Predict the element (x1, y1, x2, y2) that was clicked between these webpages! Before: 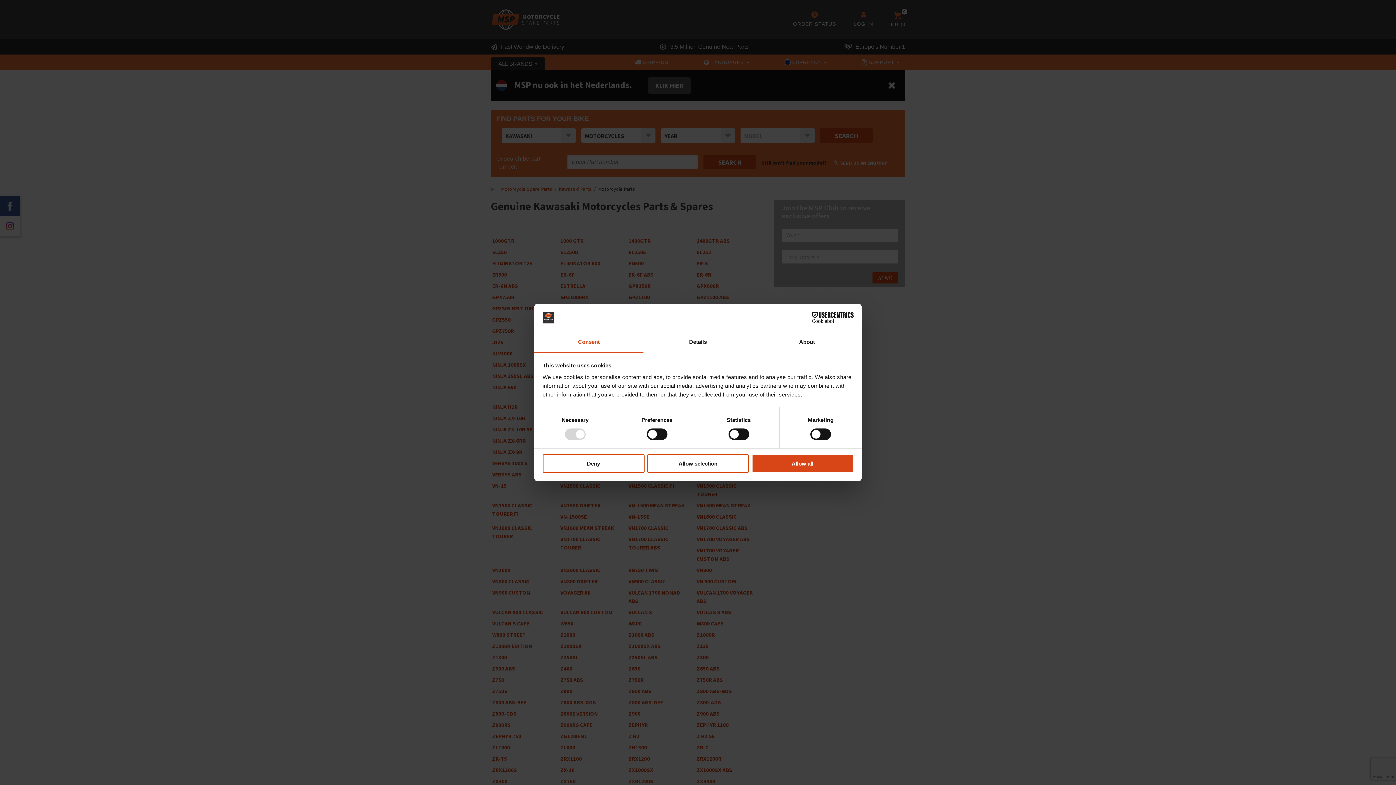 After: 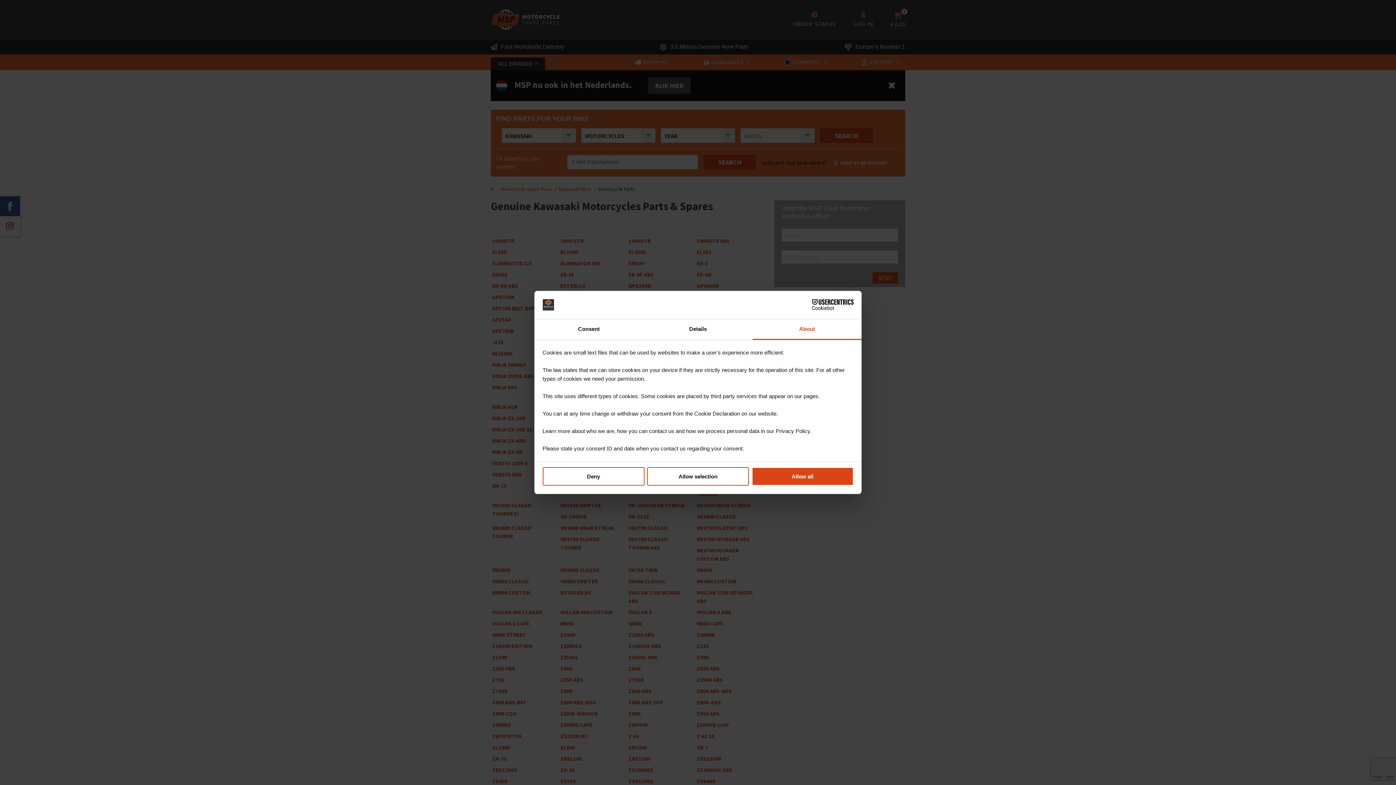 Action: label: About bbox: (752, 332, 861, 353)